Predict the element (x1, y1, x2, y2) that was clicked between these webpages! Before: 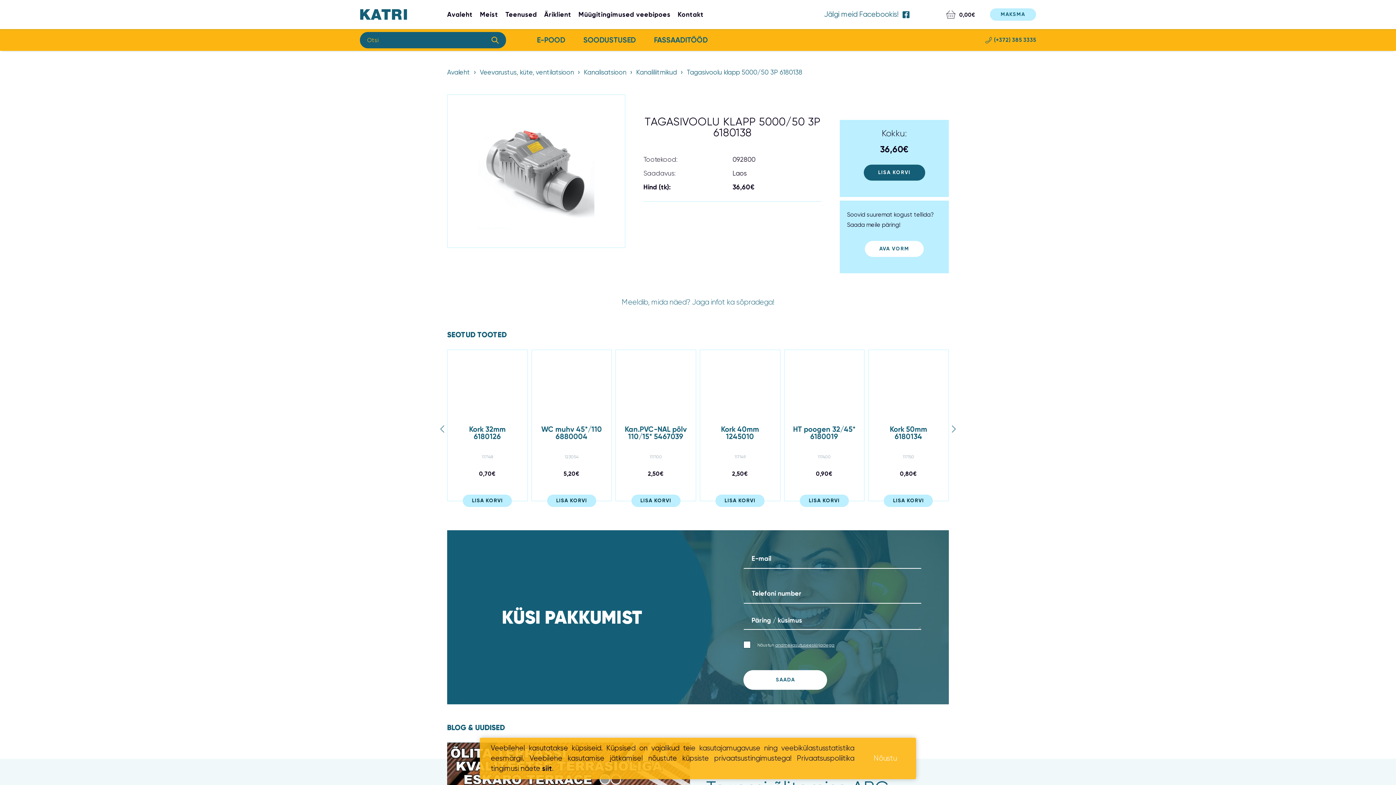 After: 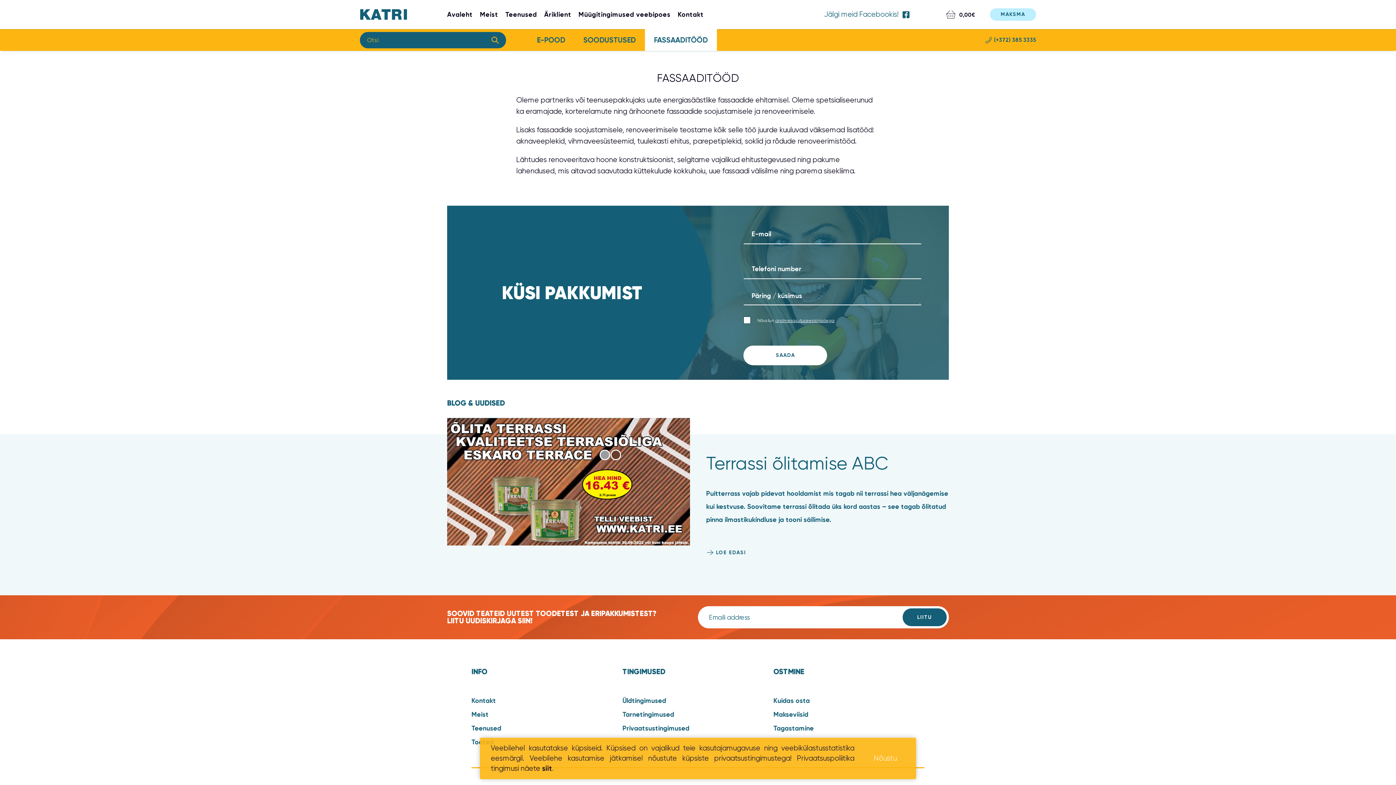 Action: bbox: (644, 32, 716, 47) label: FASSAADITÖÖD